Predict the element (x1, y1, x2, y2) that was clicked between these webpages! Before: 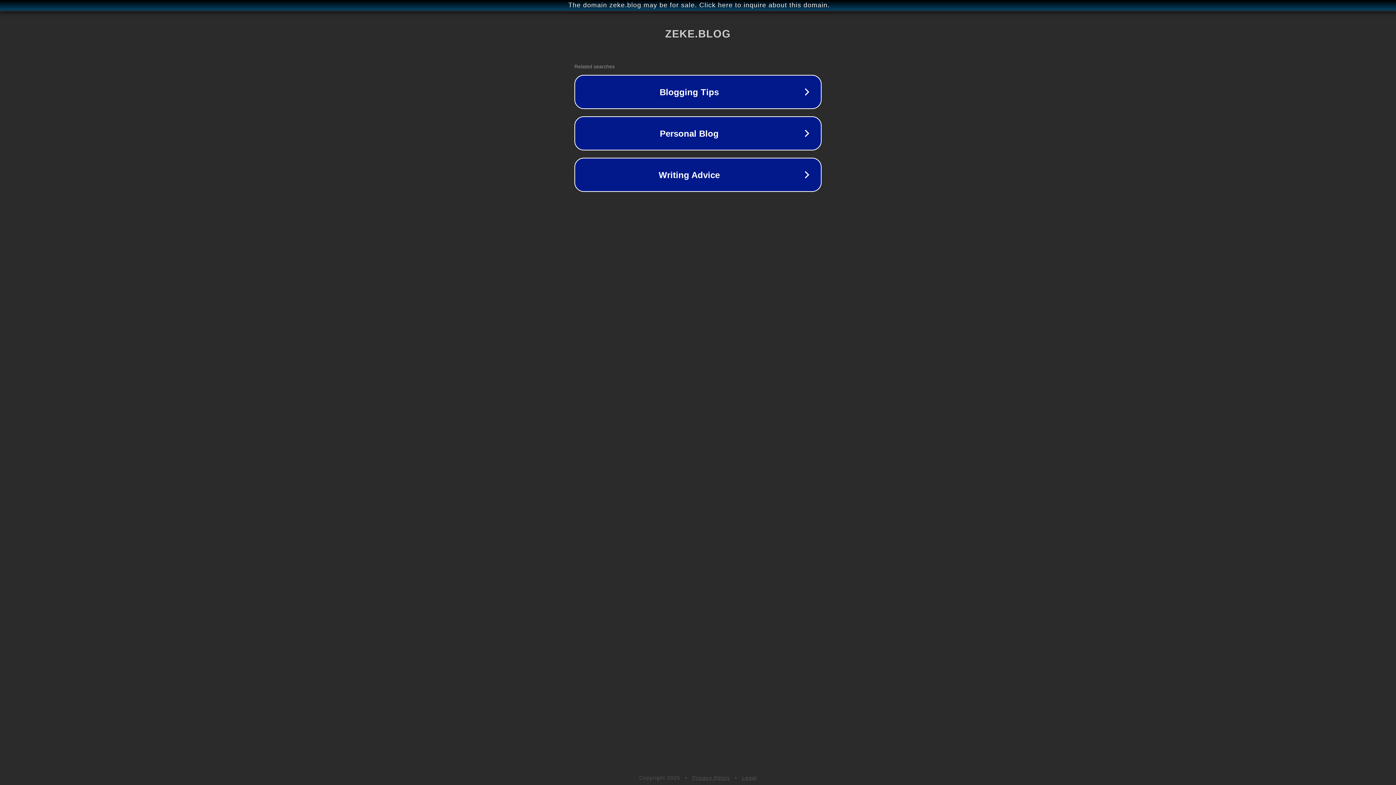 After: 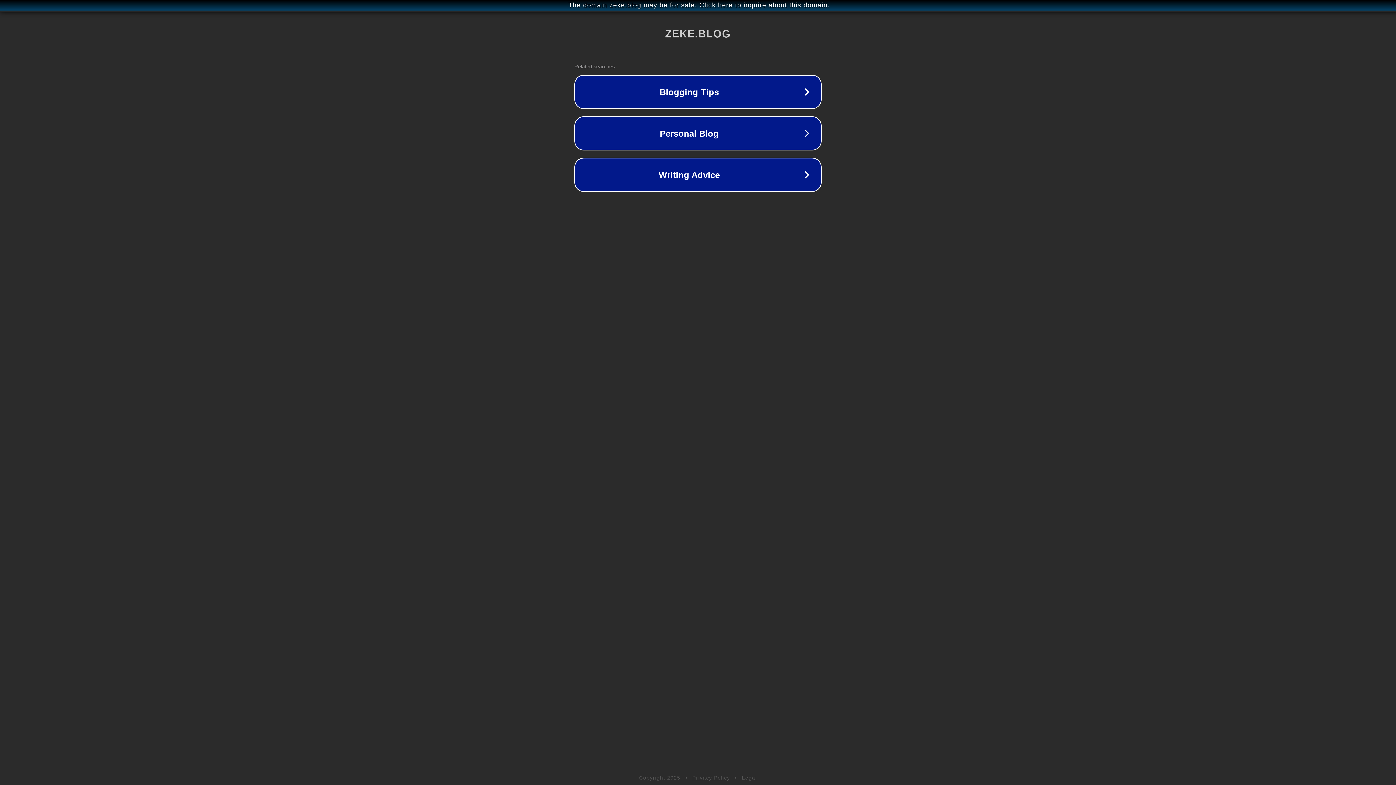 Action: bbox: (742, 775, 757, 781) label: Legal